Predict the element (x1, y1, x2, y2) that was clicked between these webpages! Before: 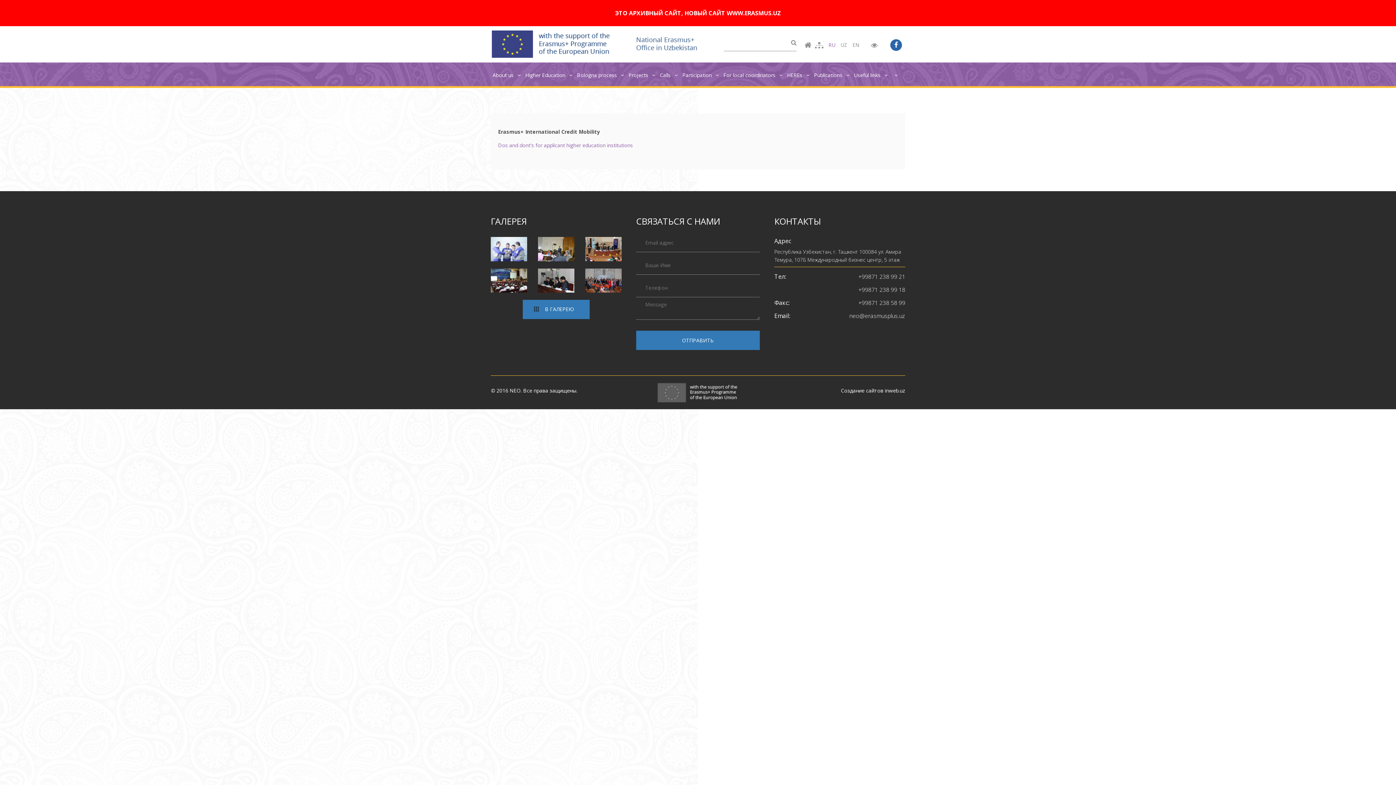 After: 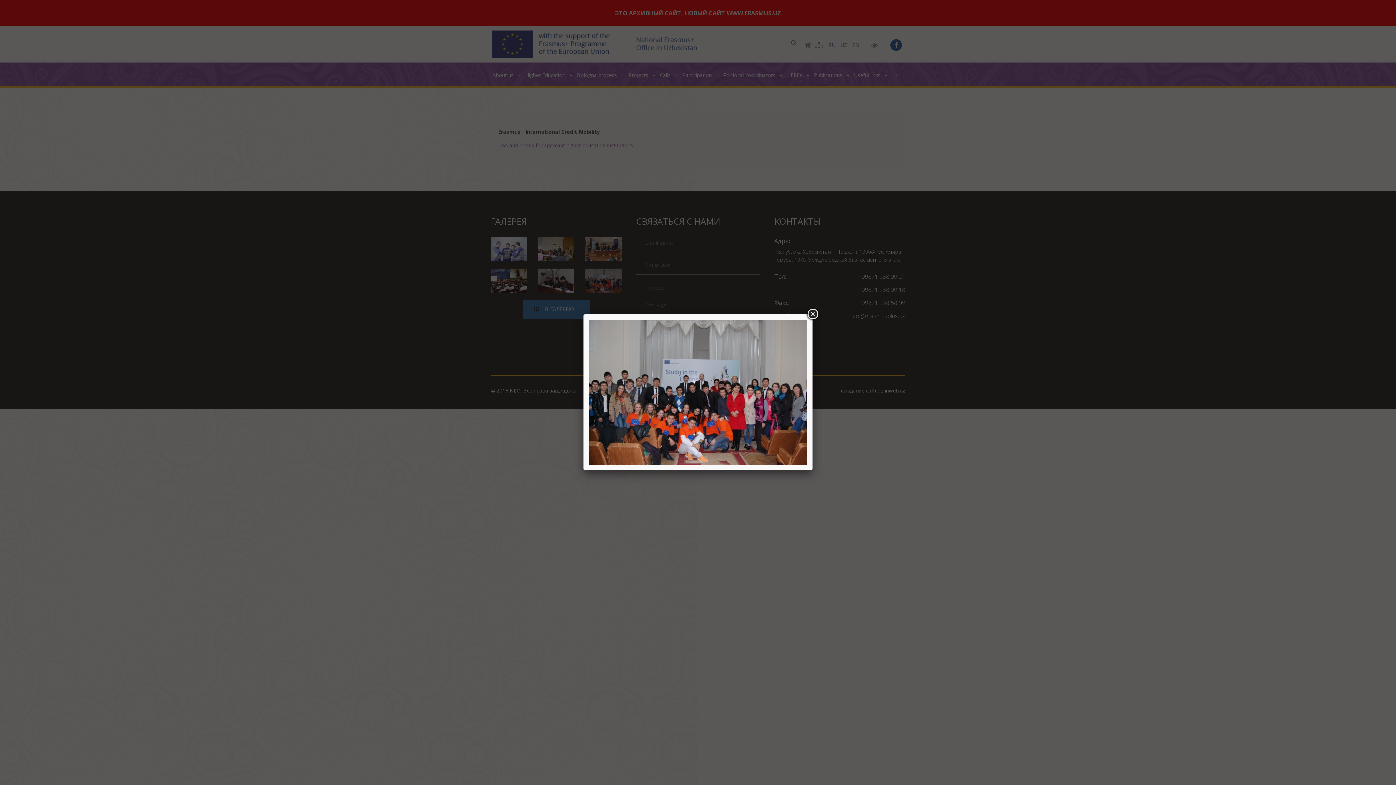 Action: bbox: (585, 268, 621, 292)